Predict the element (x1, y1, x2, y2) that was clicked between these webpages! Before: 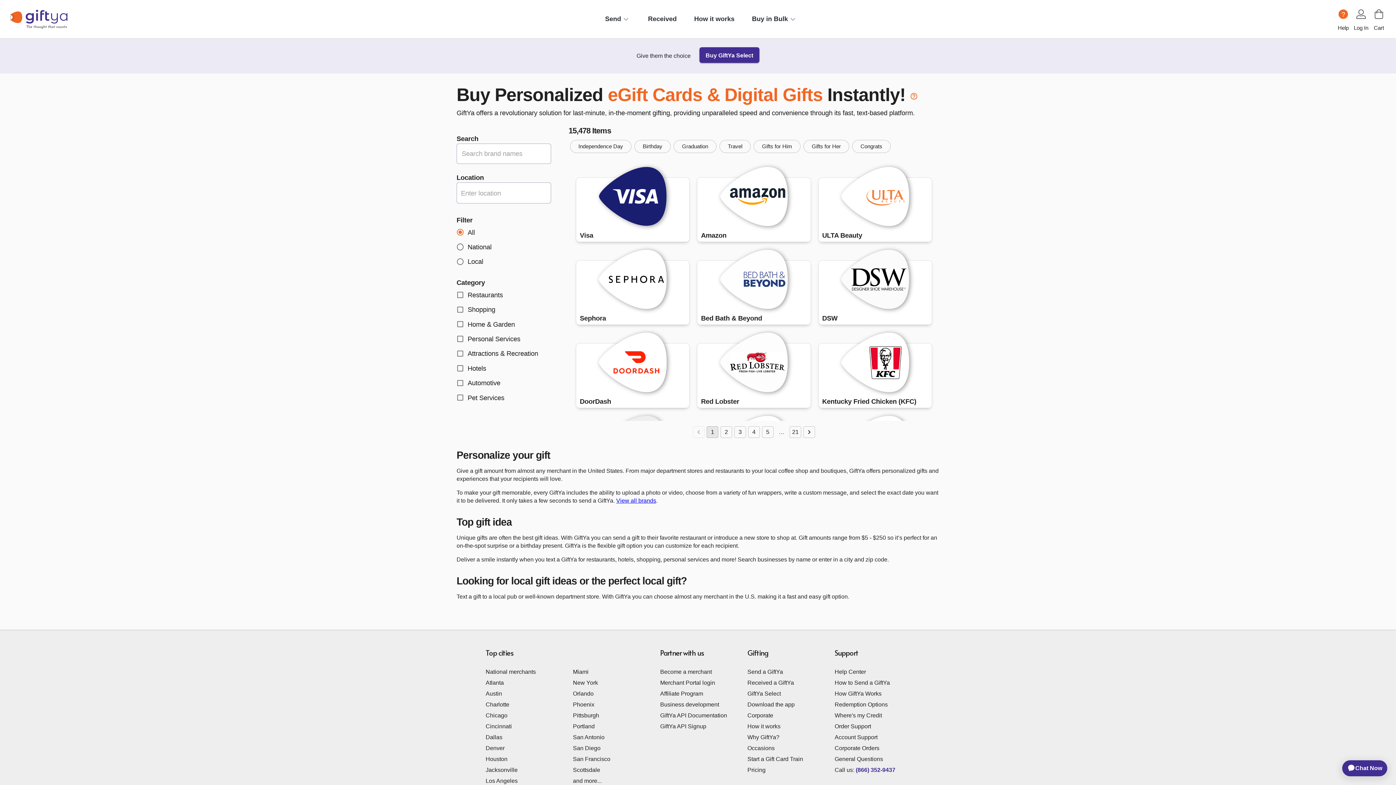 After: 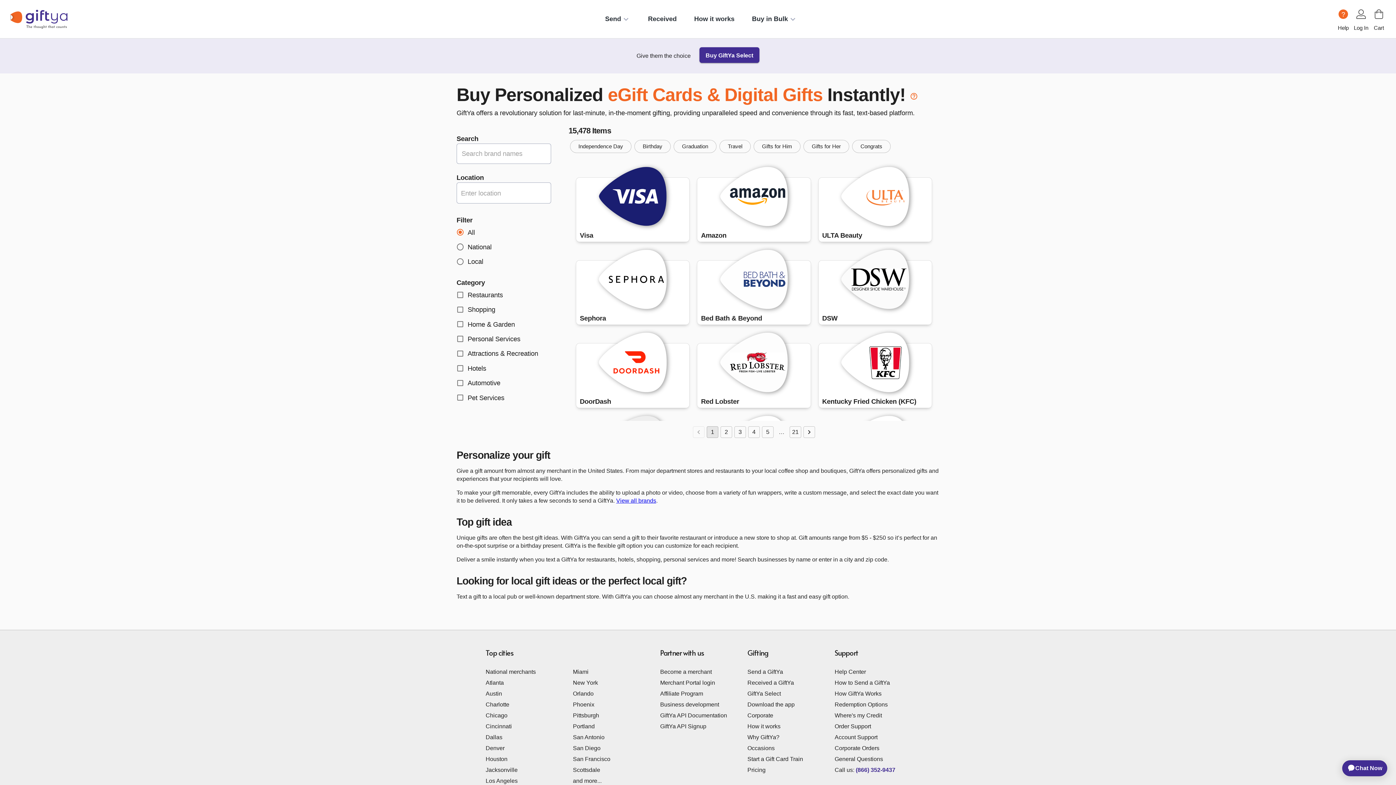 Action: bbox: (741, 666, 829, 677) label: Send a GiftYa